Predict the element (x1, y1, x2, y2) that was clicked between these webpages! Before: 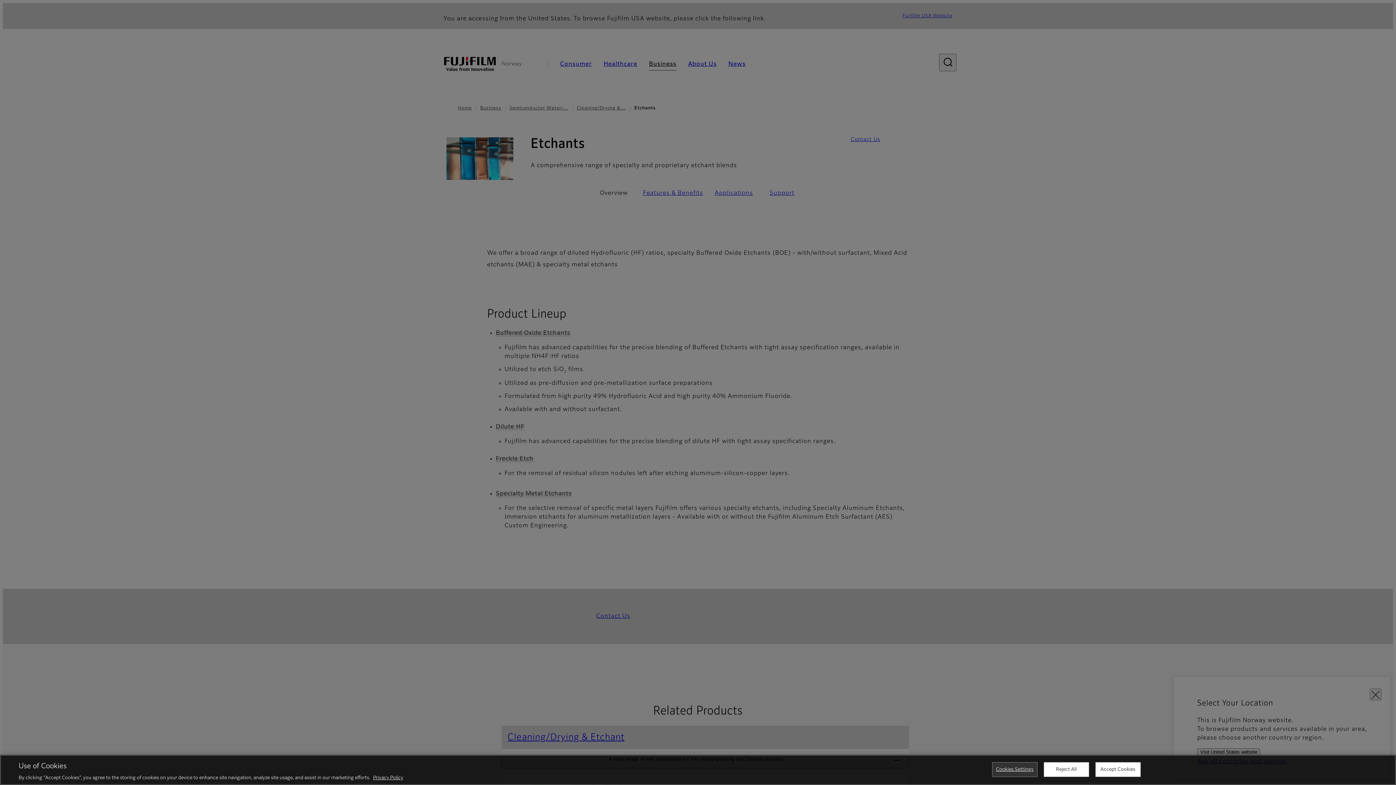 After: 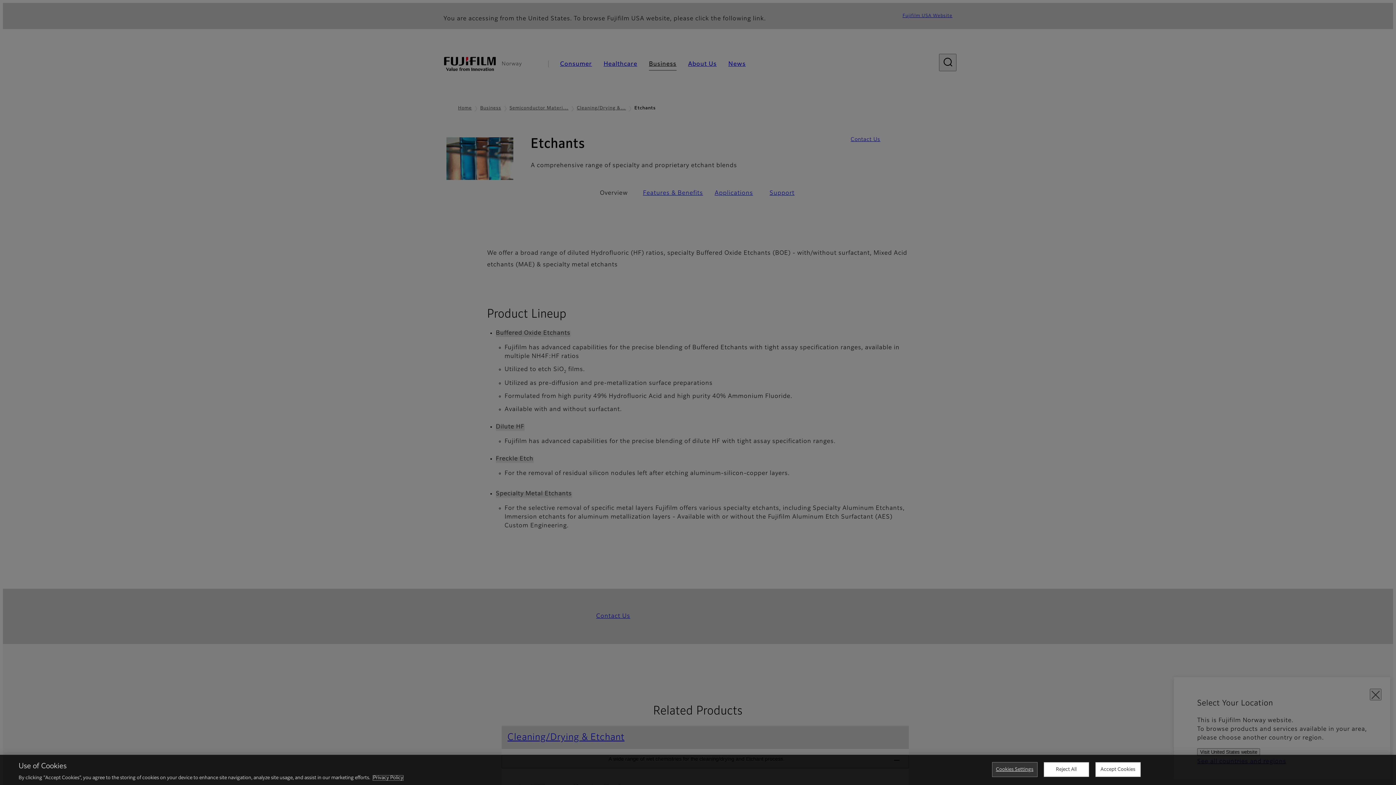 Action: label: More information about your privacy, opens in a new tab bbox: (373, 776, 403, 780)